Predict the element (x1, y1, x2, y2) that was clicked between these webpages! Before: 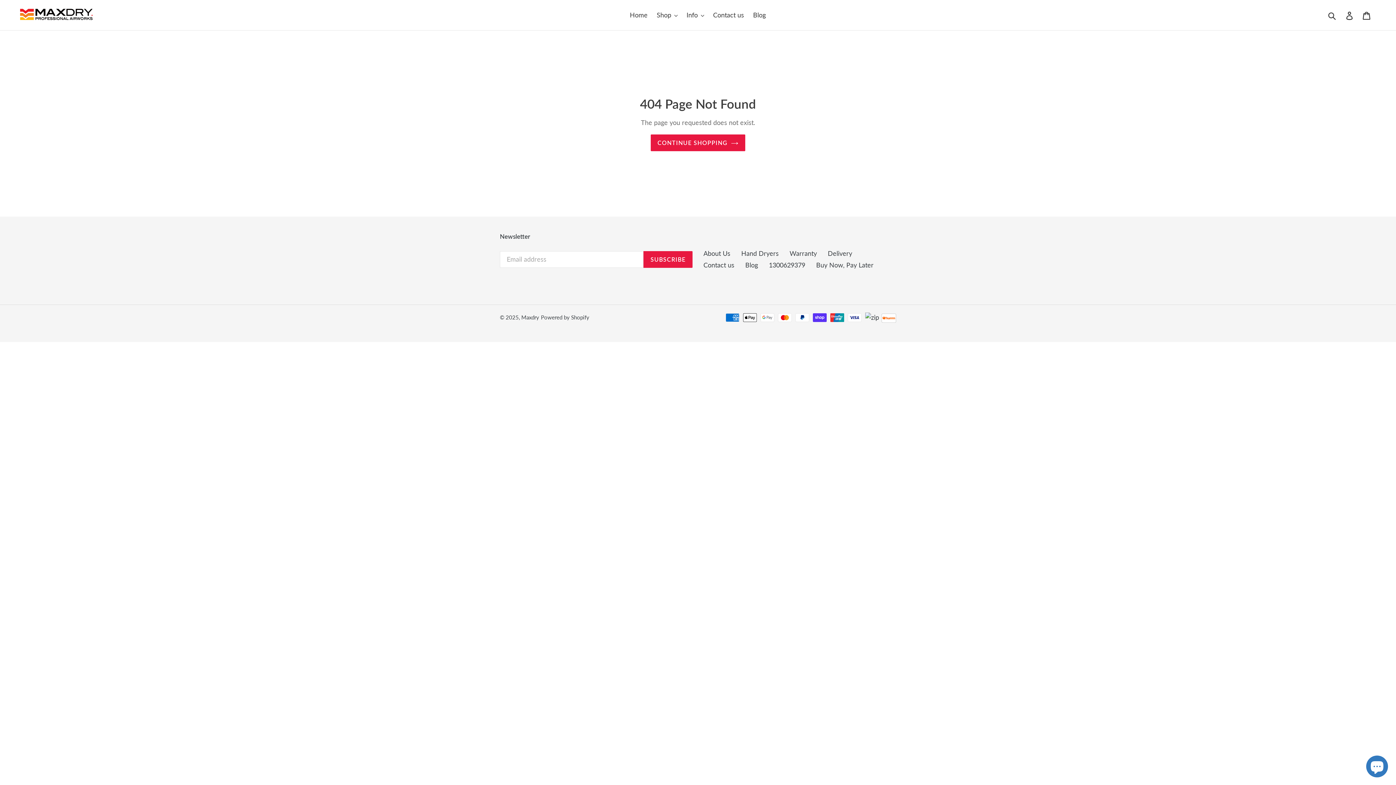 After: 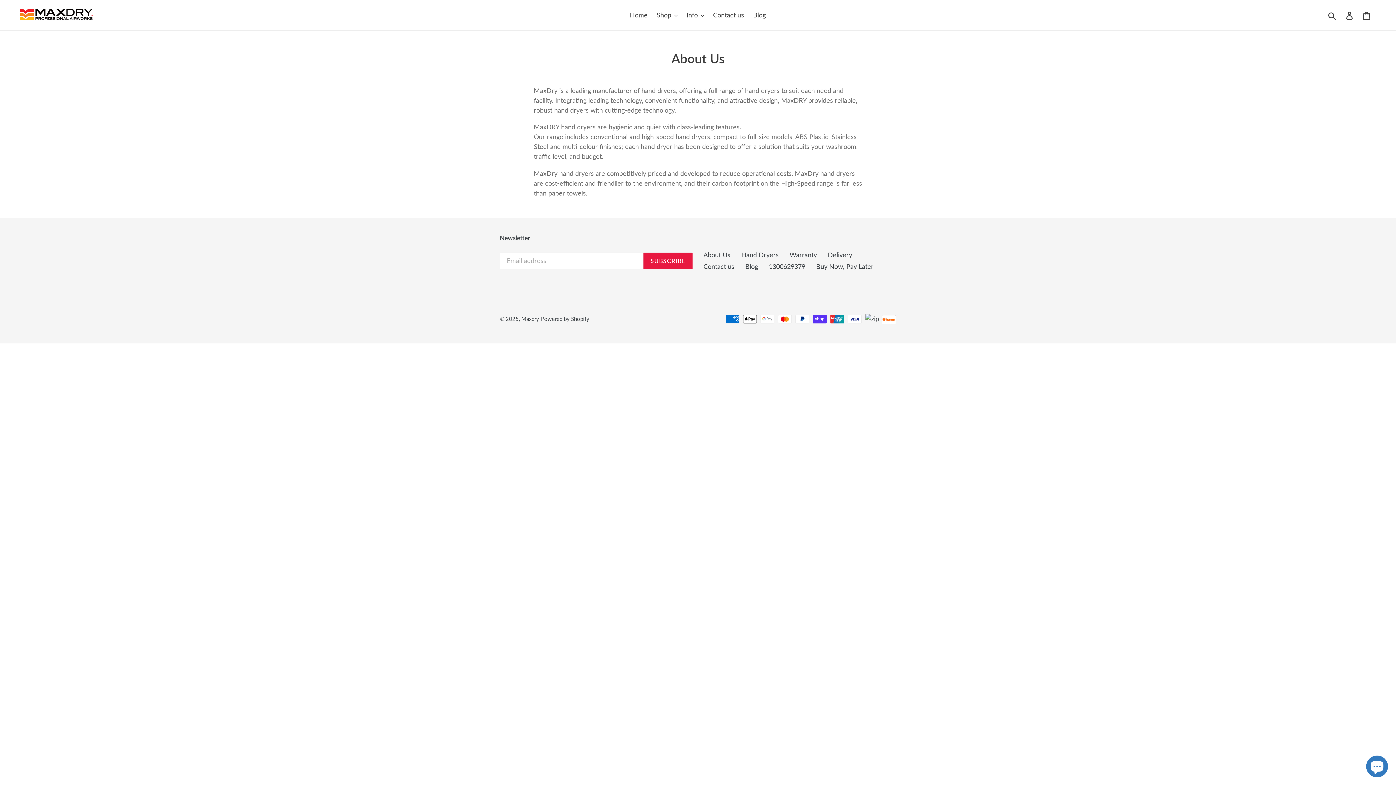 Action: bbox: (703, 249, 730, 257) label: About Us